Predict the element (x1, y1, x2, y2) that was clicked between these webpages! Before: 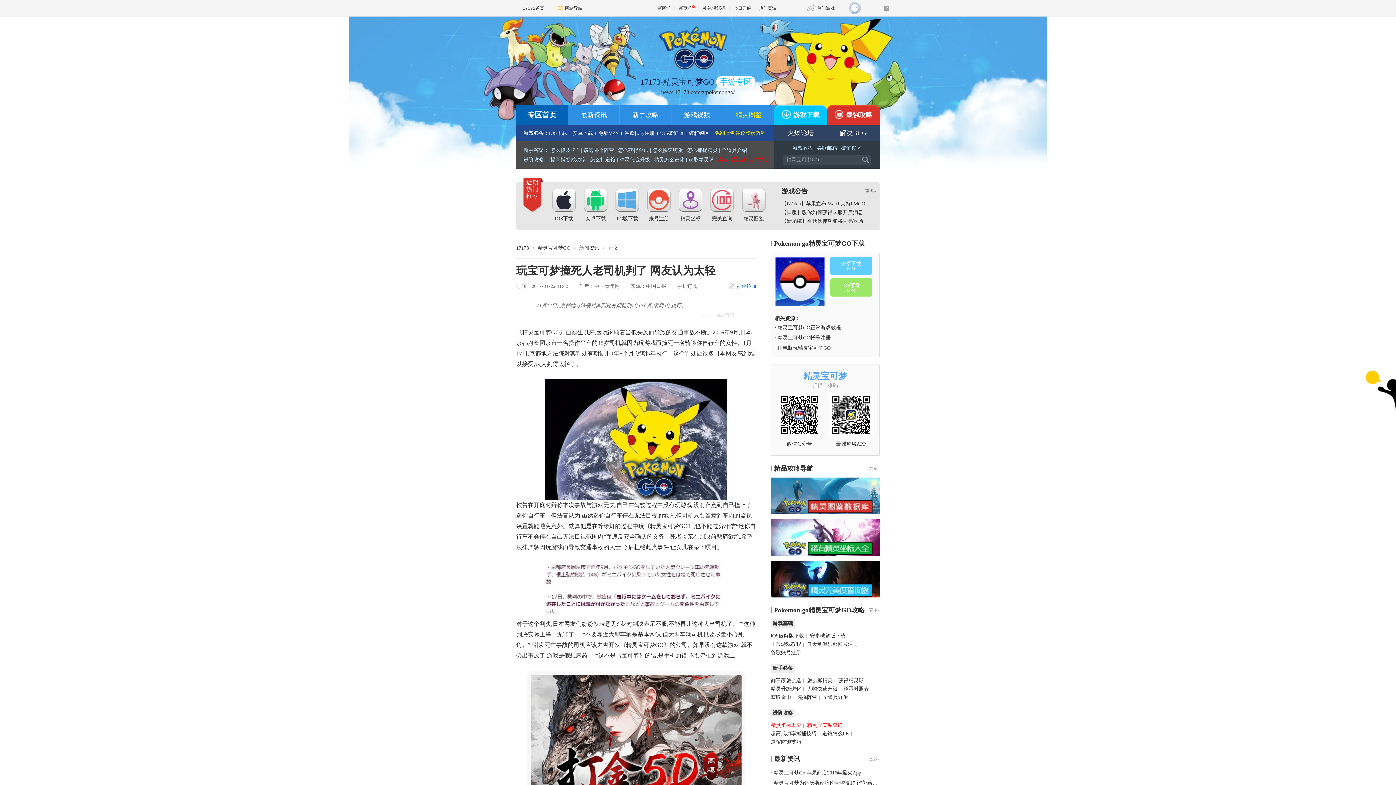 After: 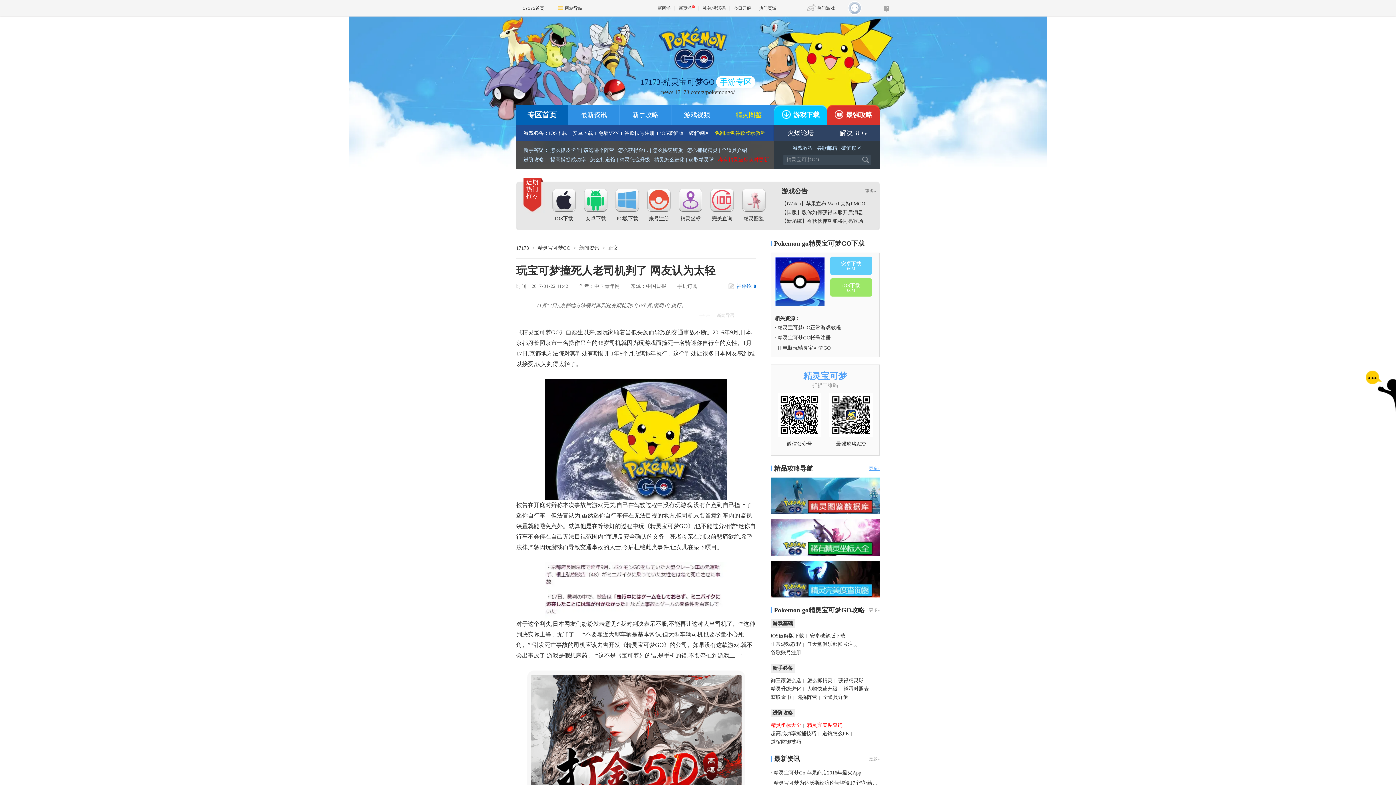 Action: bbox: (869, 463, 880, 474) label: 更多»